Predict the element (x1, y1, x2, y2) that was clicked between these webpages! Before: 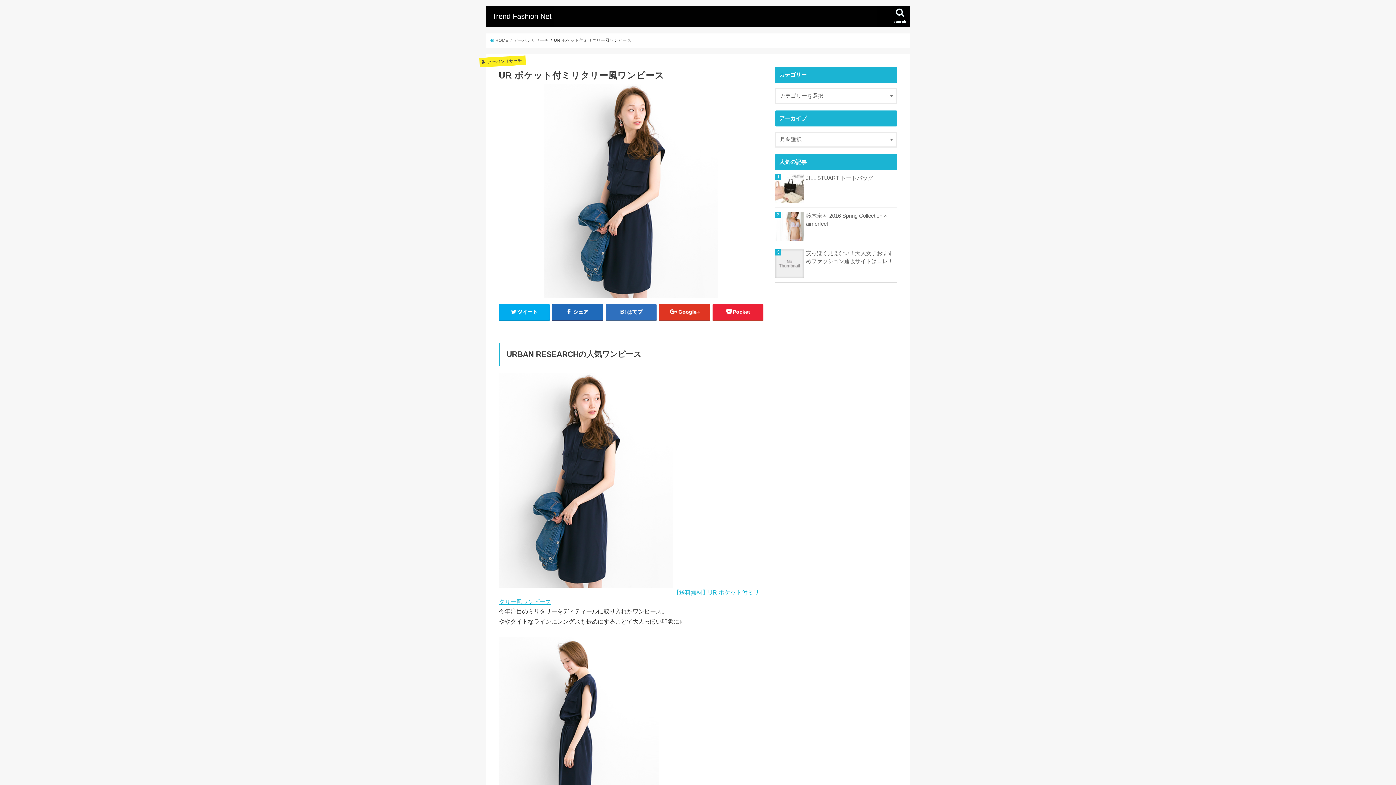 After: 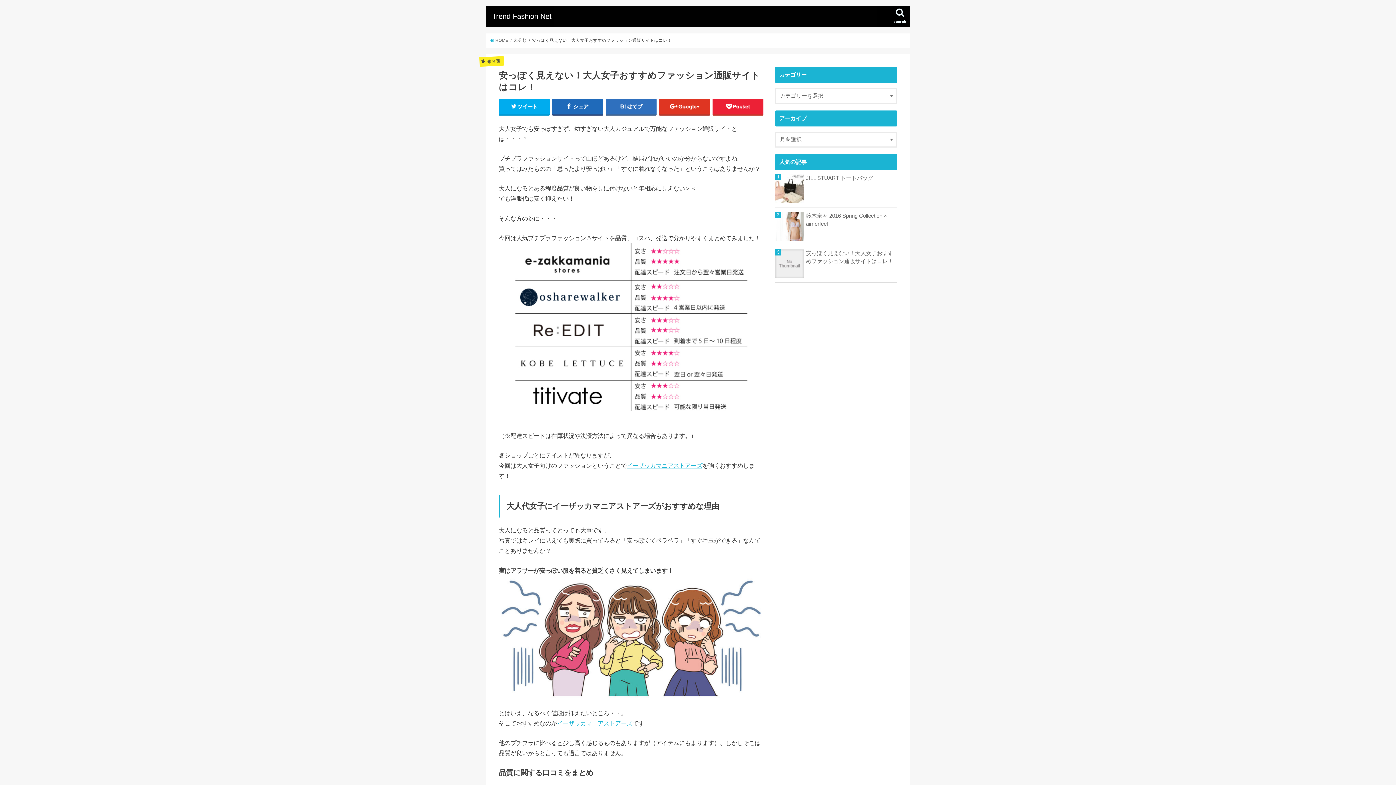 Action: label: 安っぽく見えない！大人女子おすすめファッション通販サイトはコレ！ bbox: (775, 249, 897, 265)